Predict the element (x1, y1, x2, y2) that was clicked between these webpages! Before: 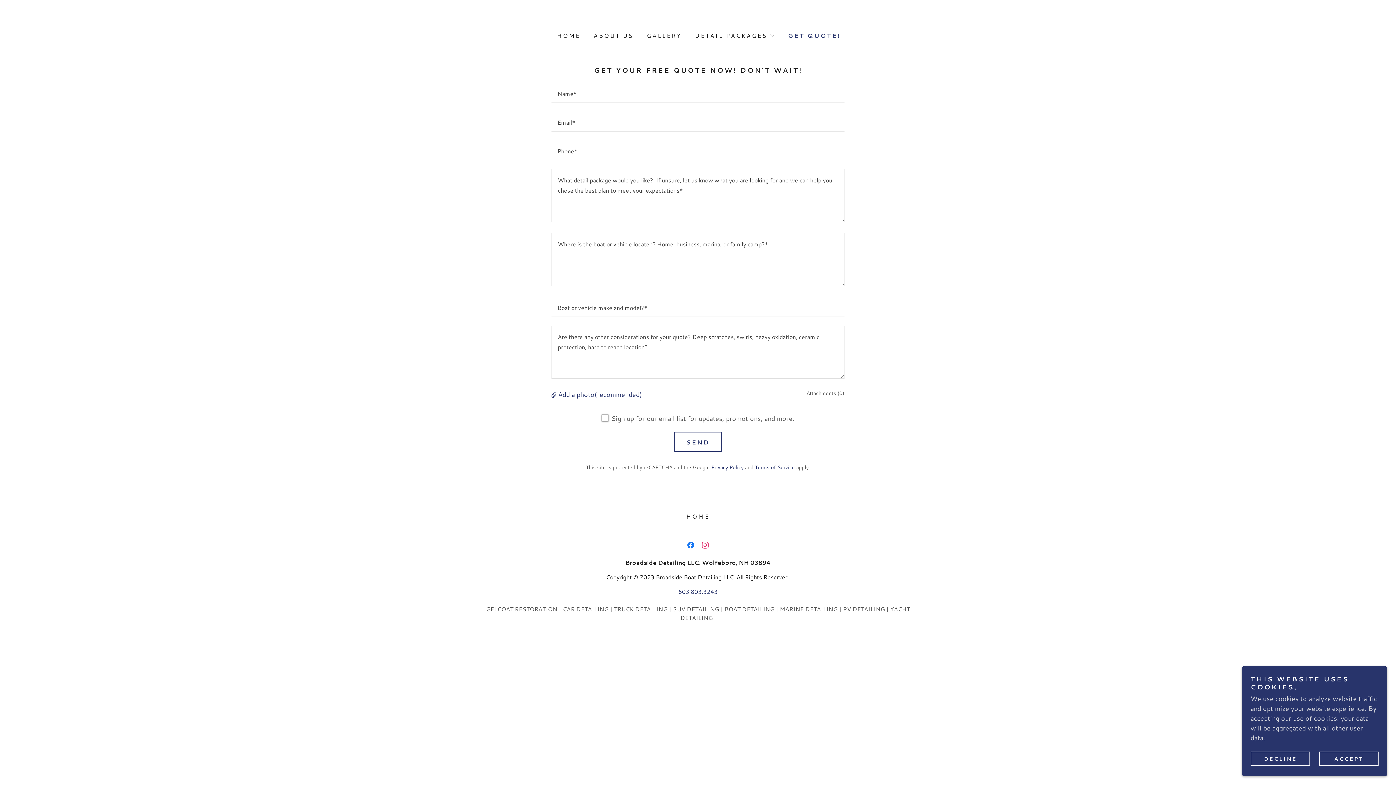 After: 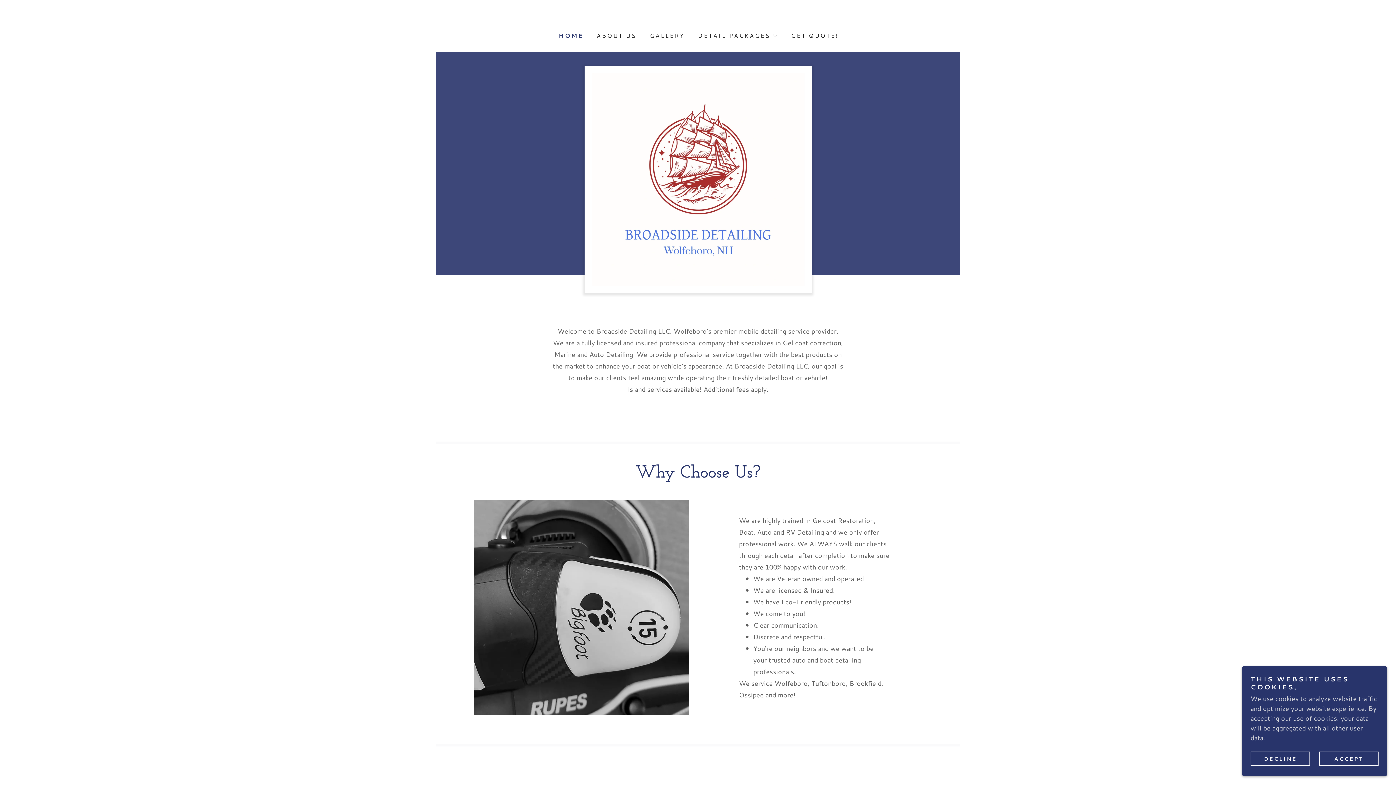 Action: bbox: (683, 509, 712, 523) label: HOME